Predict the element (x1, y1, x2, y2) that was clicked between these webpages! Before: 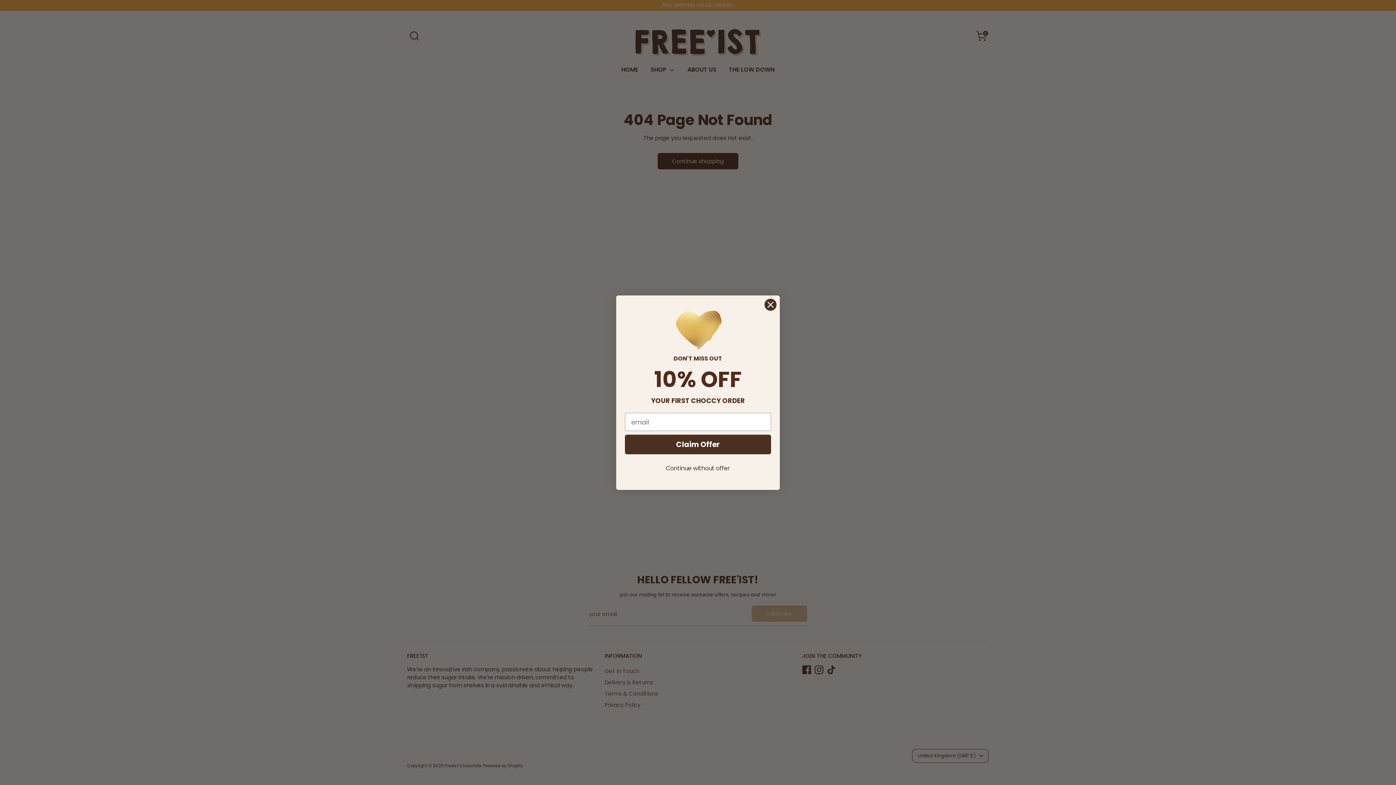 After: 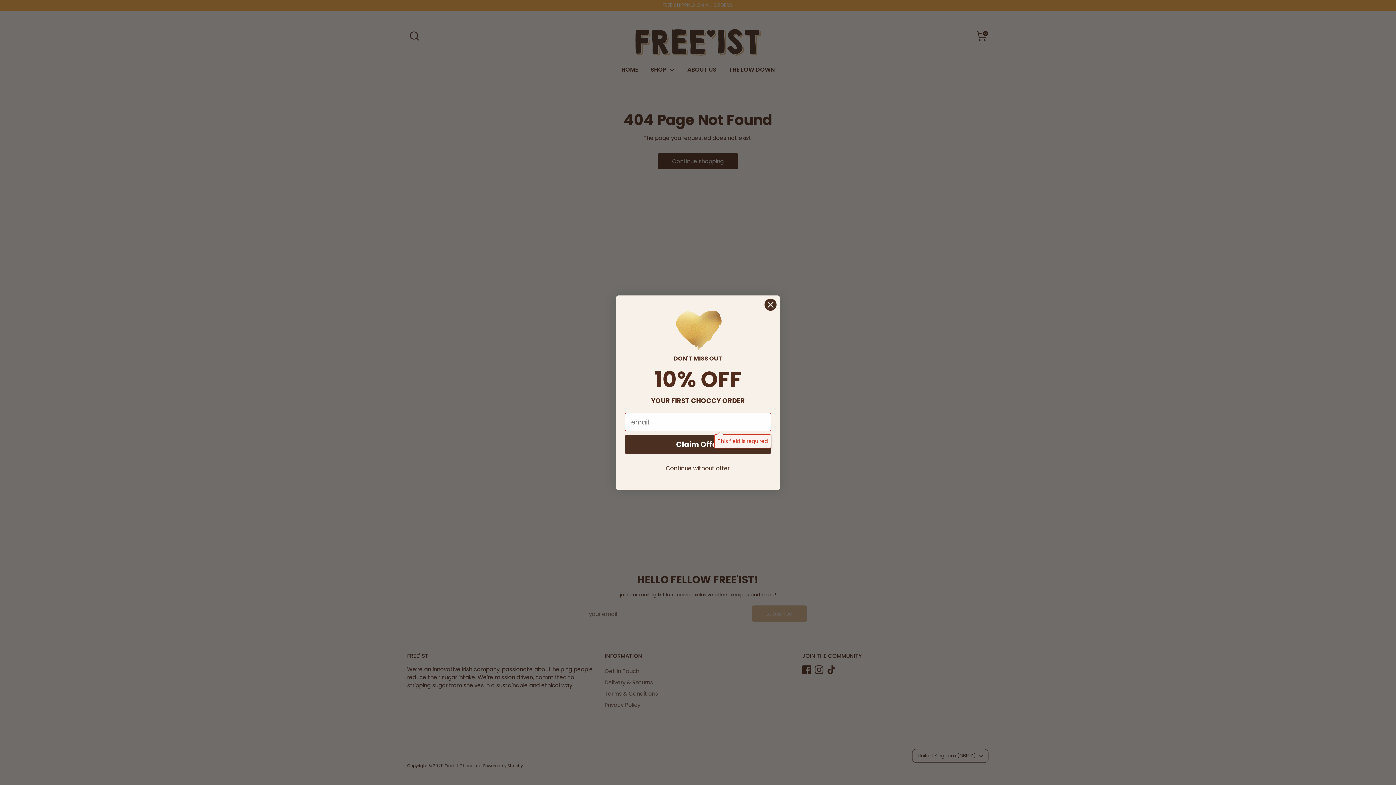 Action: label: Claim Offer bbox: (625, 435, 771, 454)